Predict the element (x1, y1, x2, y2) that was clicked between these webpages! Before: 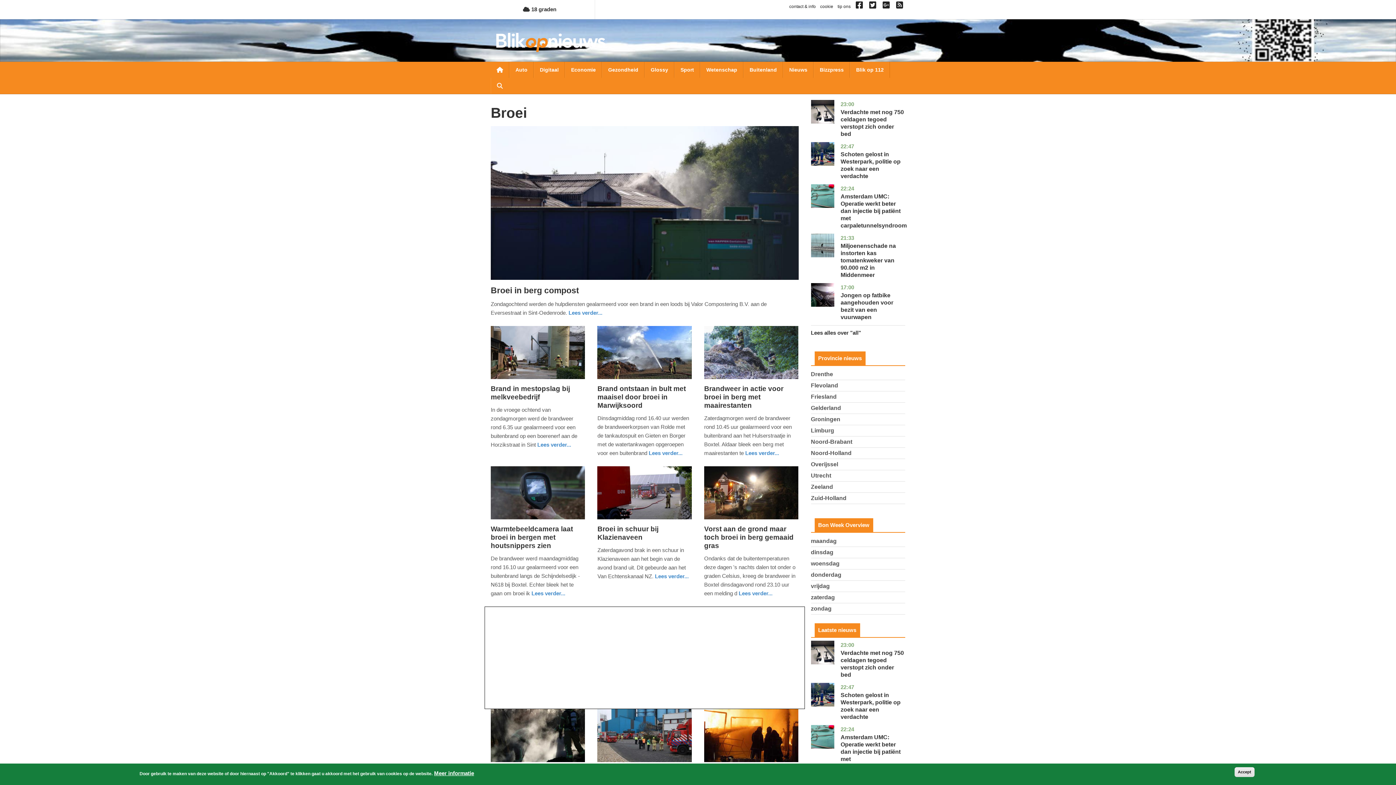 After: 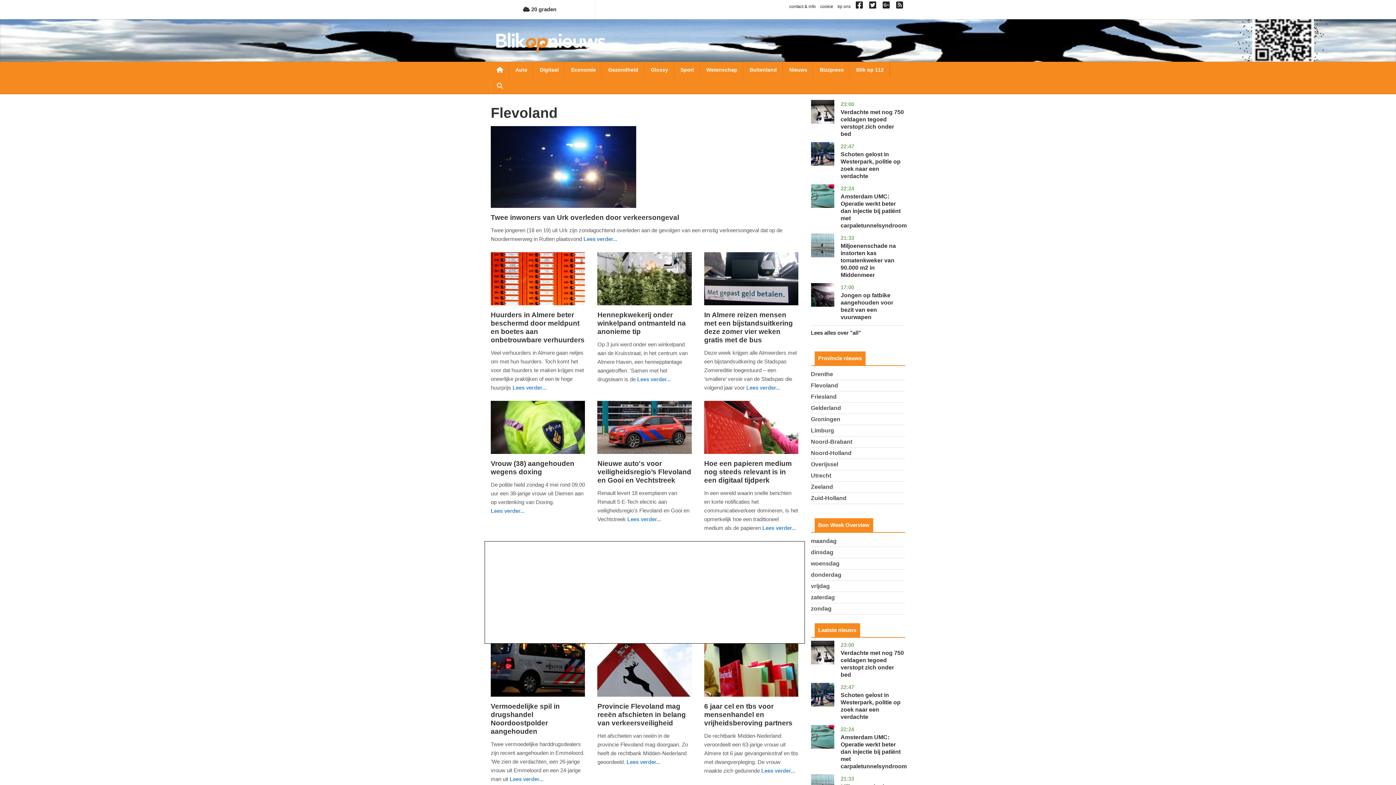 Action: bbox: (811, 382, 838, 388) label: Flevoland